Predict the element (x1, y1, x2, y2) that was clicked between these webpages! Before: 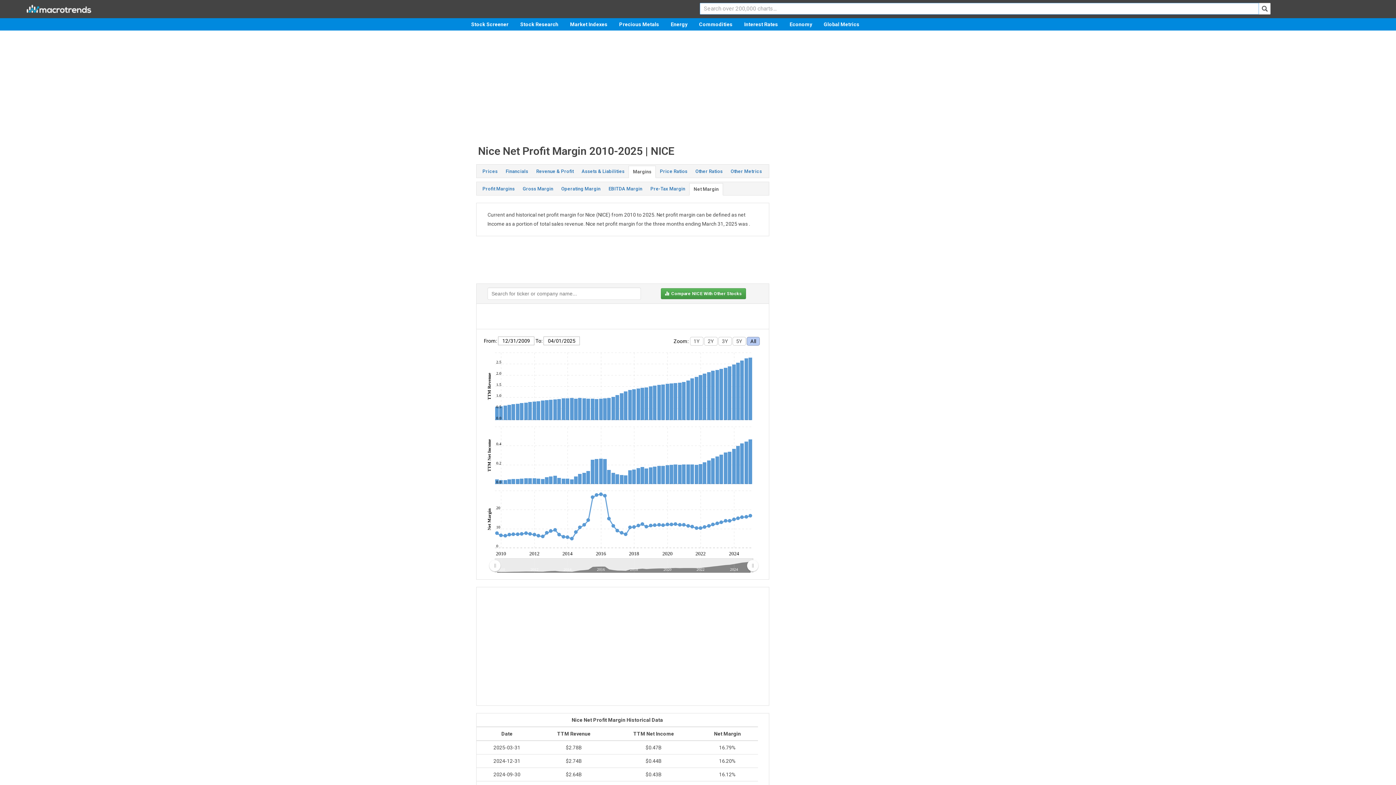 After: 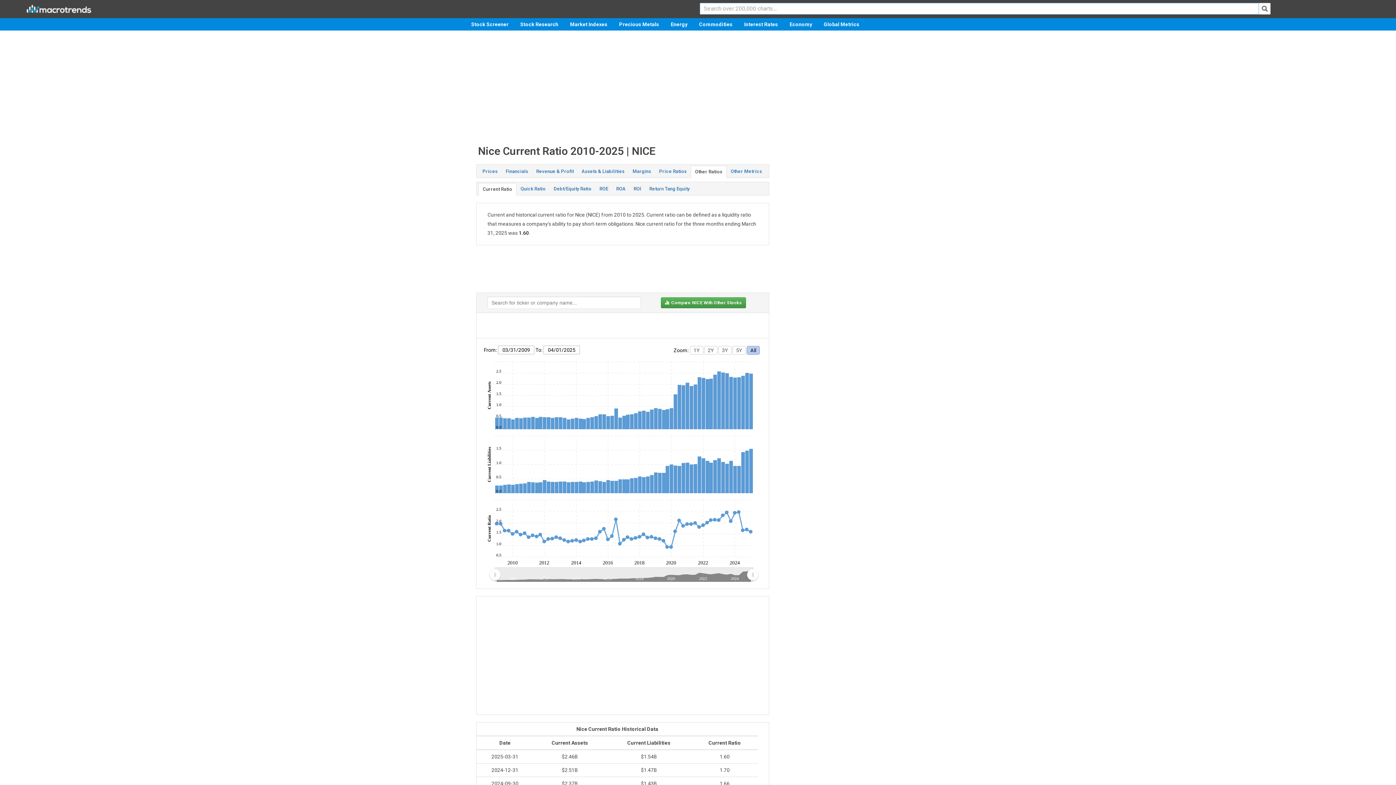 Action: bbox: (691, 165, 726, 177) label: Other Ratios